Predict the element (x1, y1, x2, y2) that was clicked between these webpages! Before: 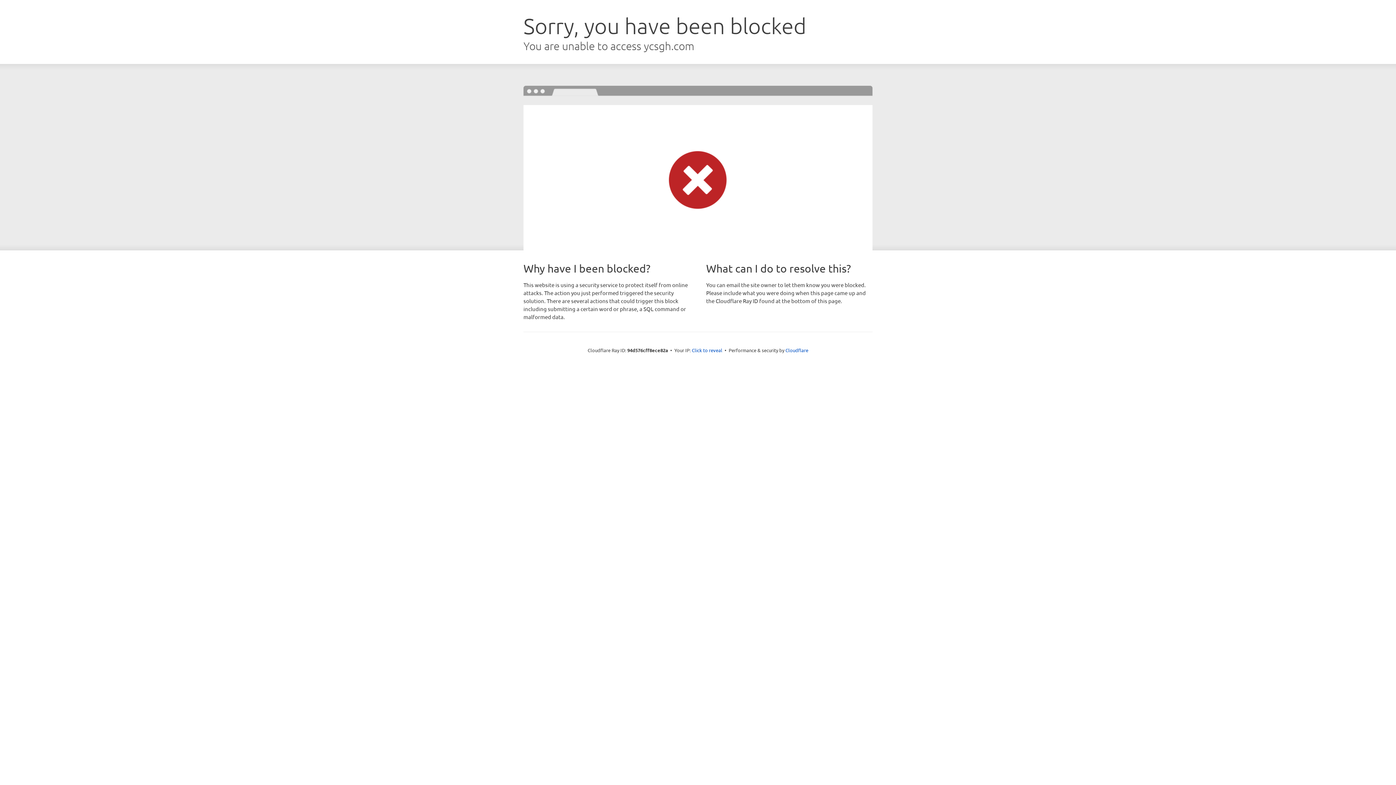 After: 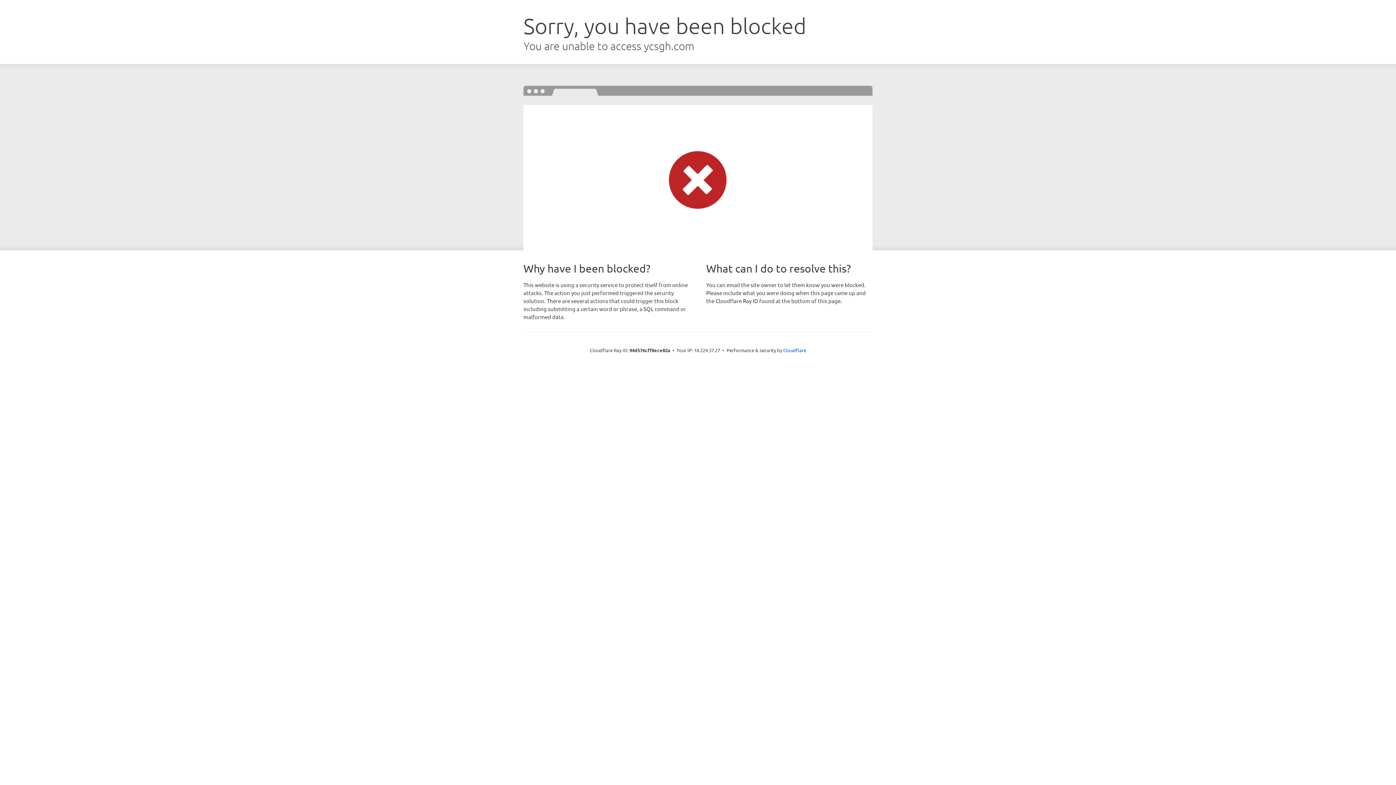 Action: bbox: (692, 346, 722, 353) label: Click to reveal